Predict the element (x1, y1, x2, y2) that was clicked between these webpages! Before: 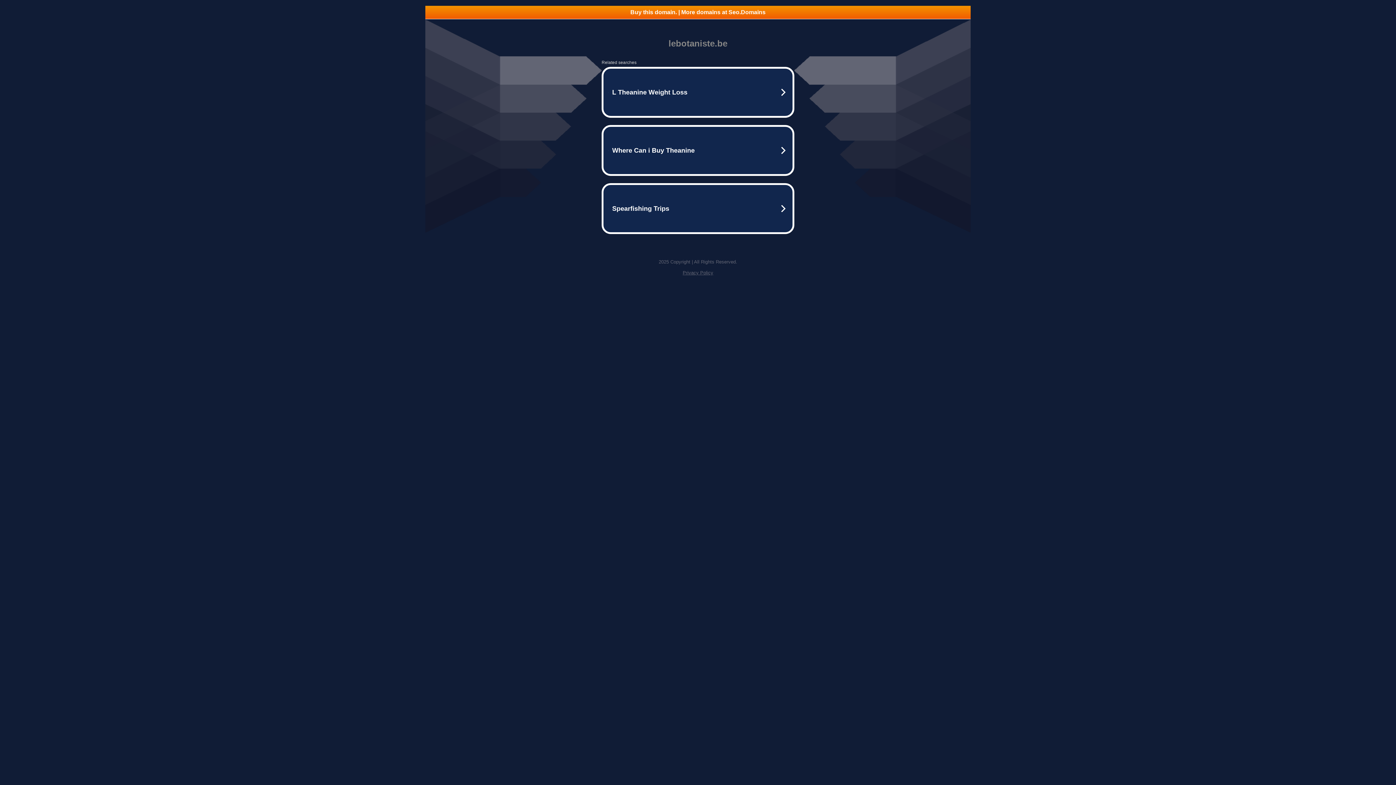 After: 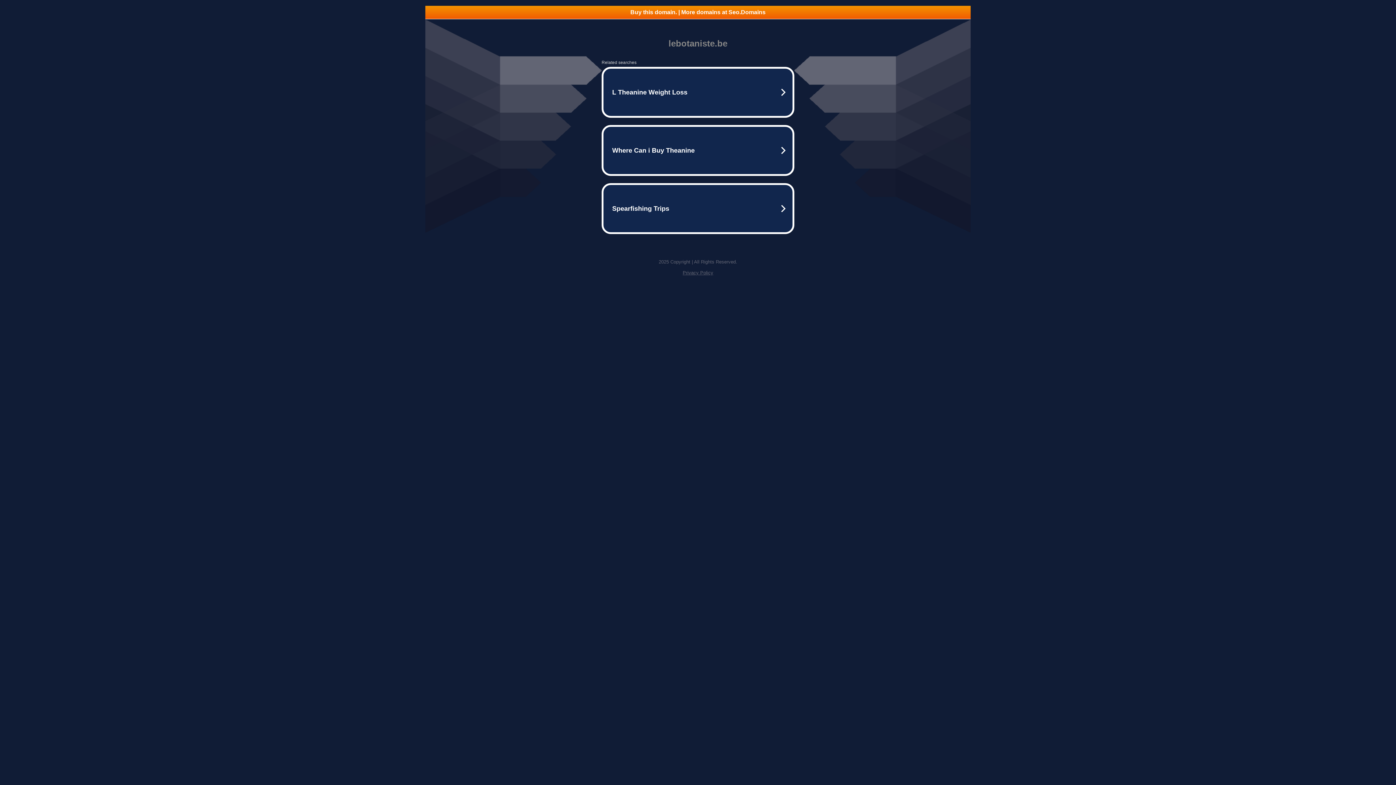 Action: label: Buy this domain. | More domains at Seo.Domains bbox: (425, 5, 970, 18)